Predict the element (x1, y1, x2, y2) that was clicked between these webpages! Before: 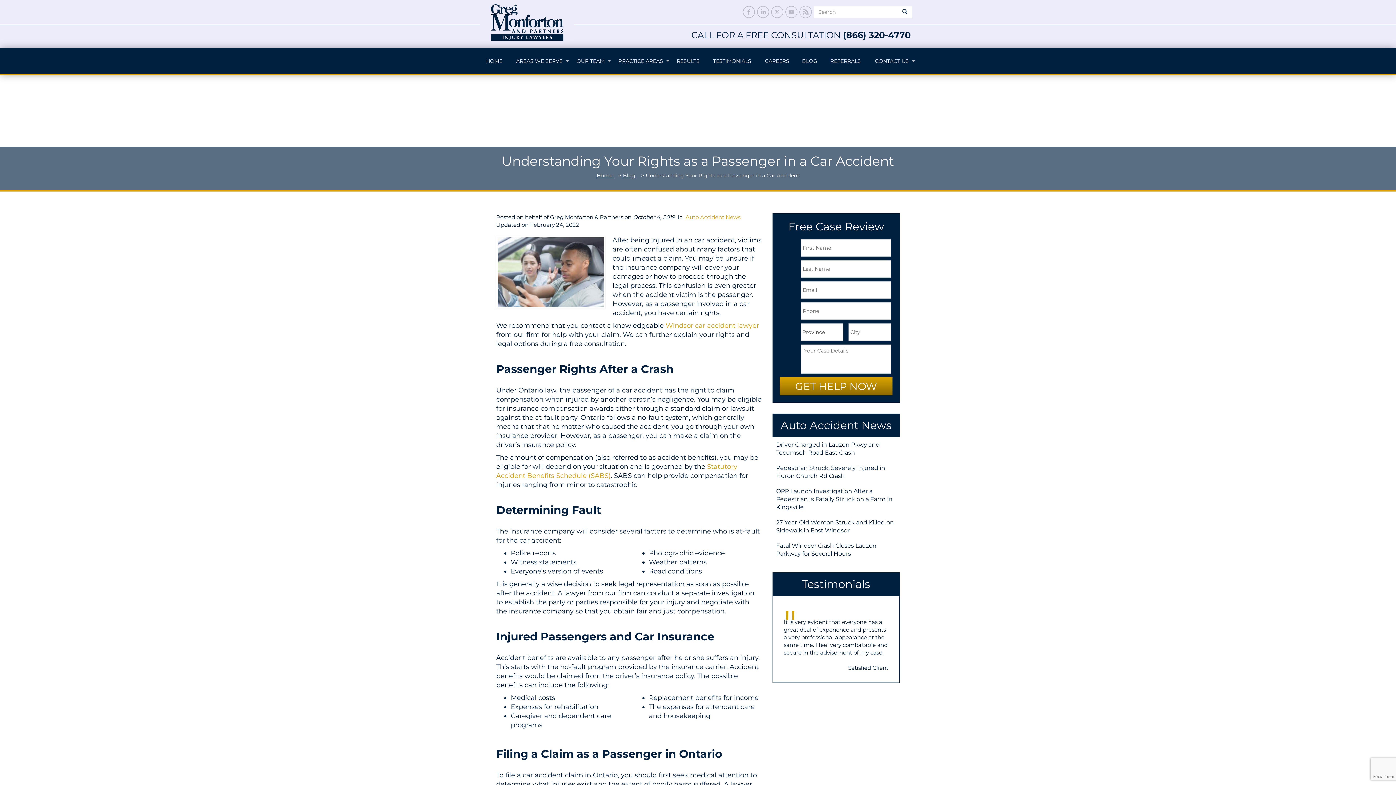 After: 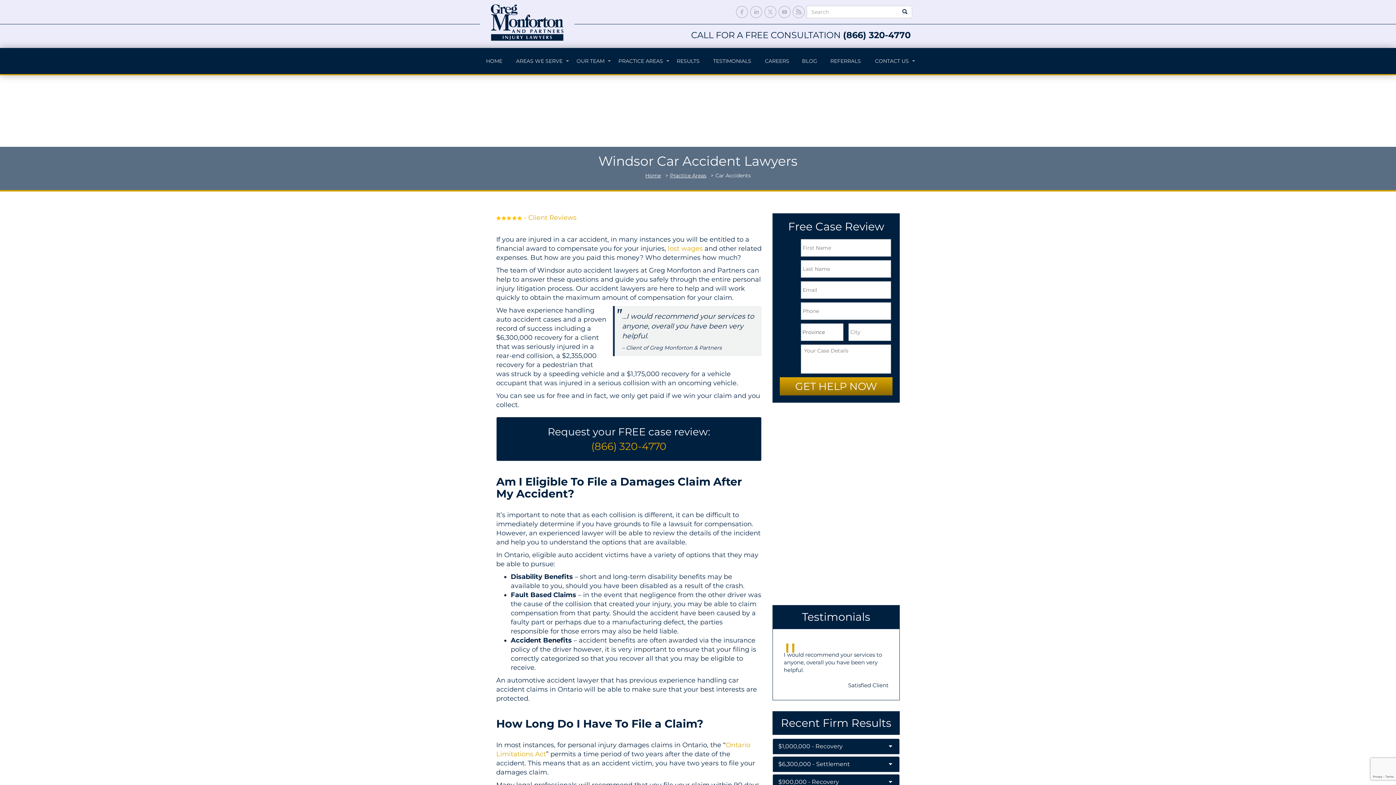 Action: bbox: (665, 321, 759, 329) label: Windsor car accident lawyer